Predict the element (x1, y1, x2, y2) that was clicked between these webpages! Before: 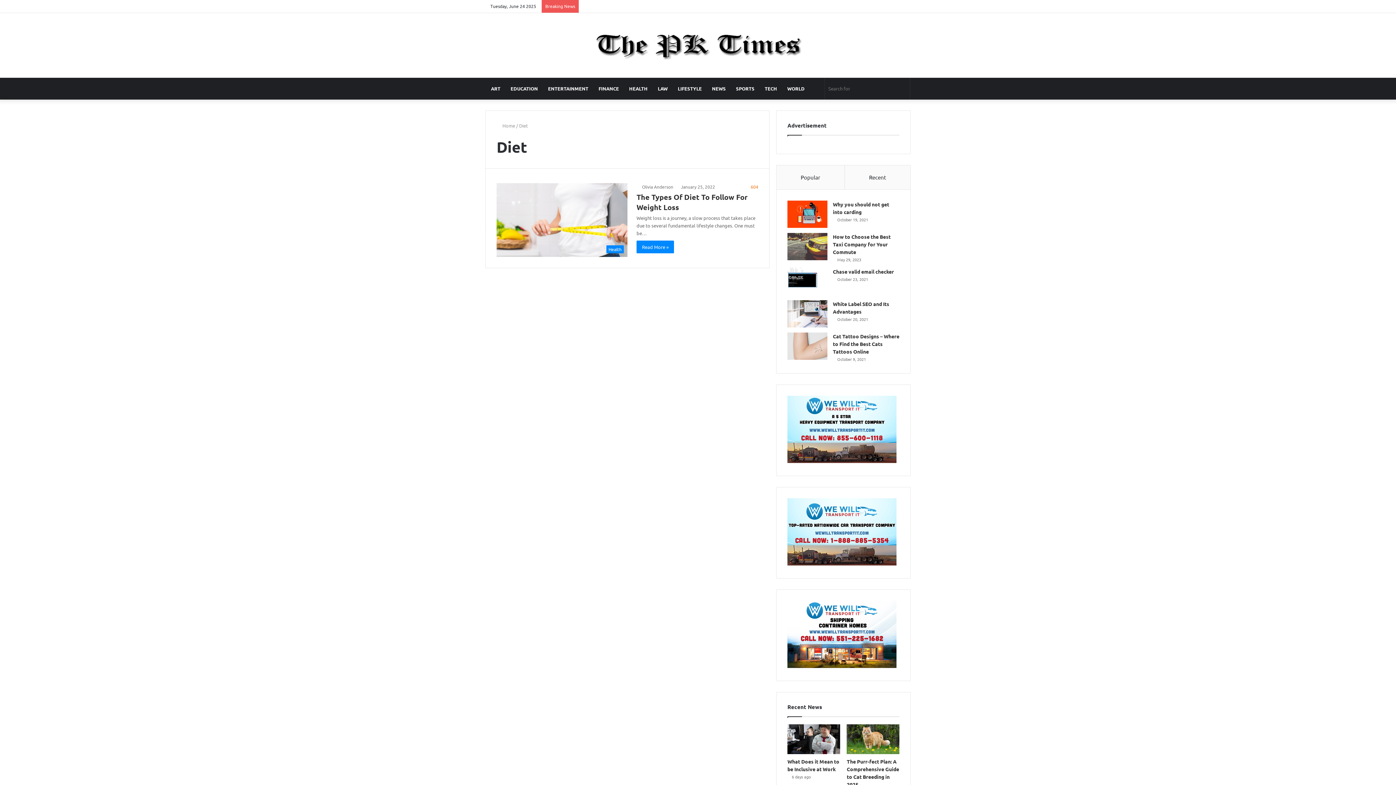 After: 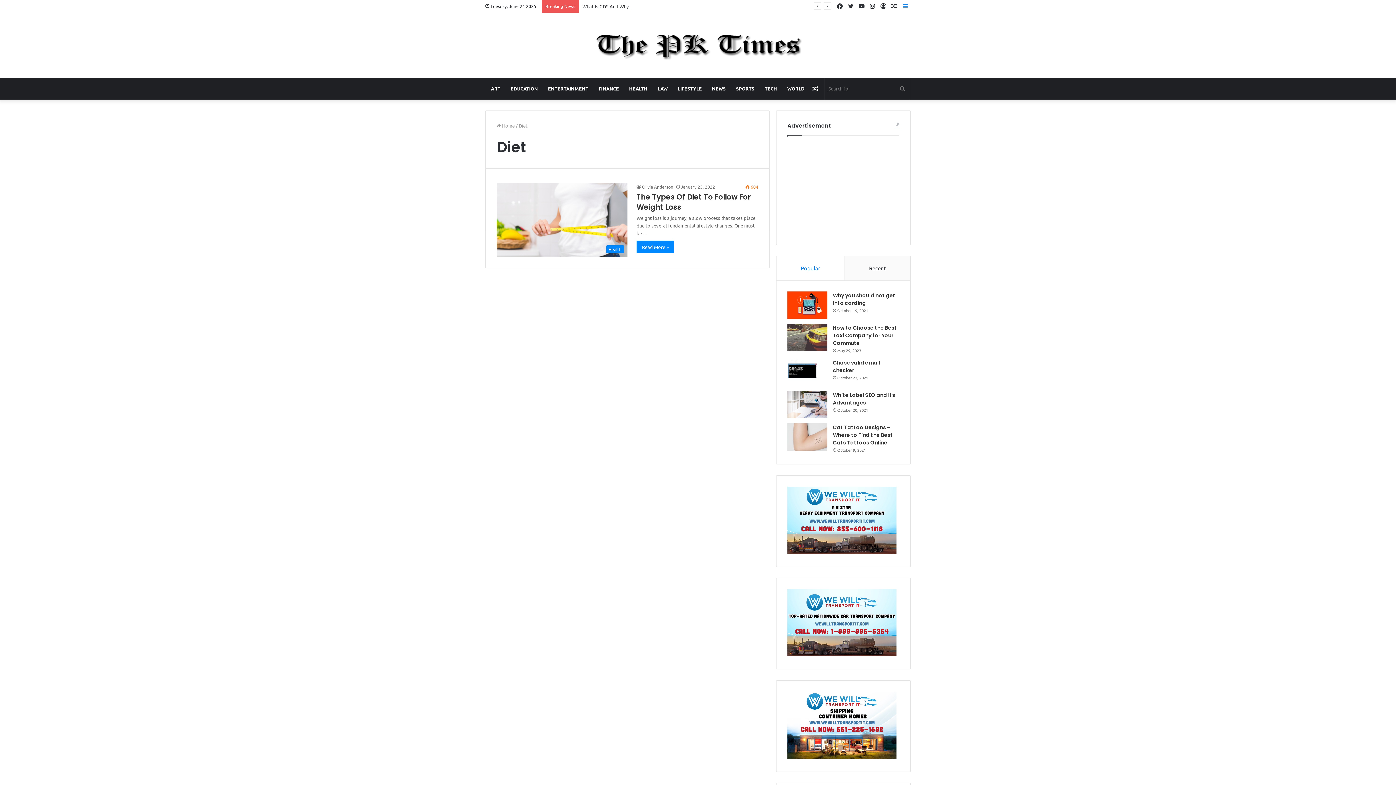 Action: label: Sidebar bbox: (900, 0, 910, 12)